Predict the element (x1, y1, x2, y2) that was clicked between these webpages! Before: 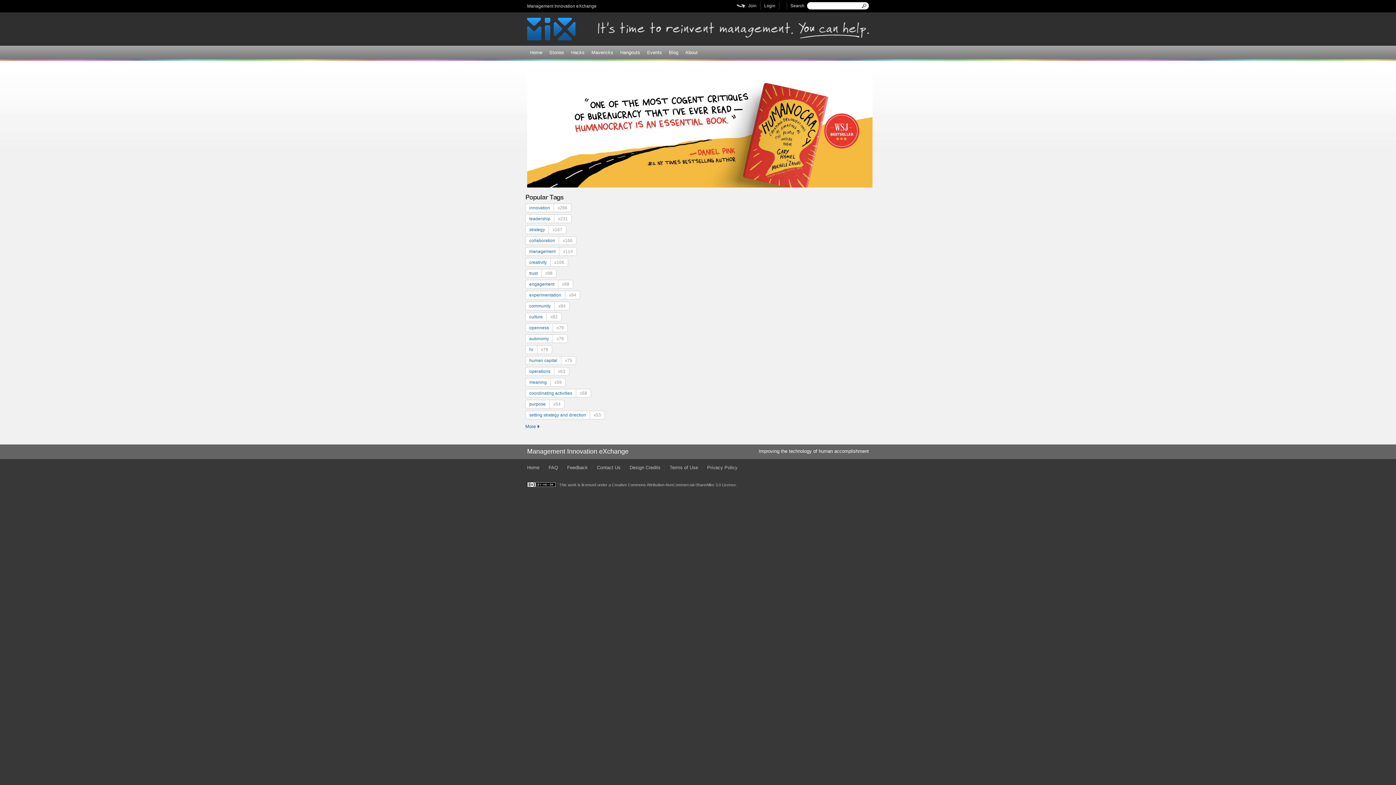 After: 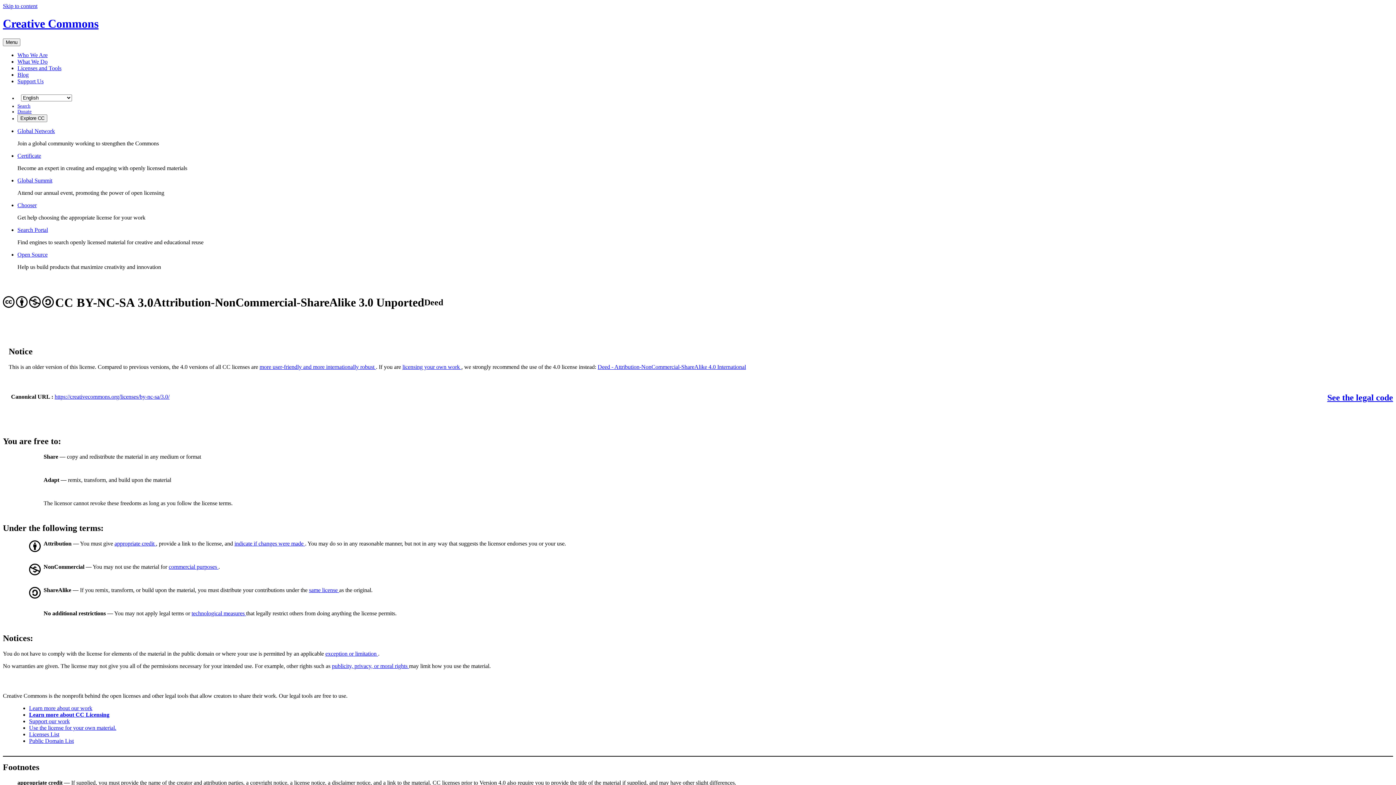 Action: bbox: (527, 482, 558, 487)